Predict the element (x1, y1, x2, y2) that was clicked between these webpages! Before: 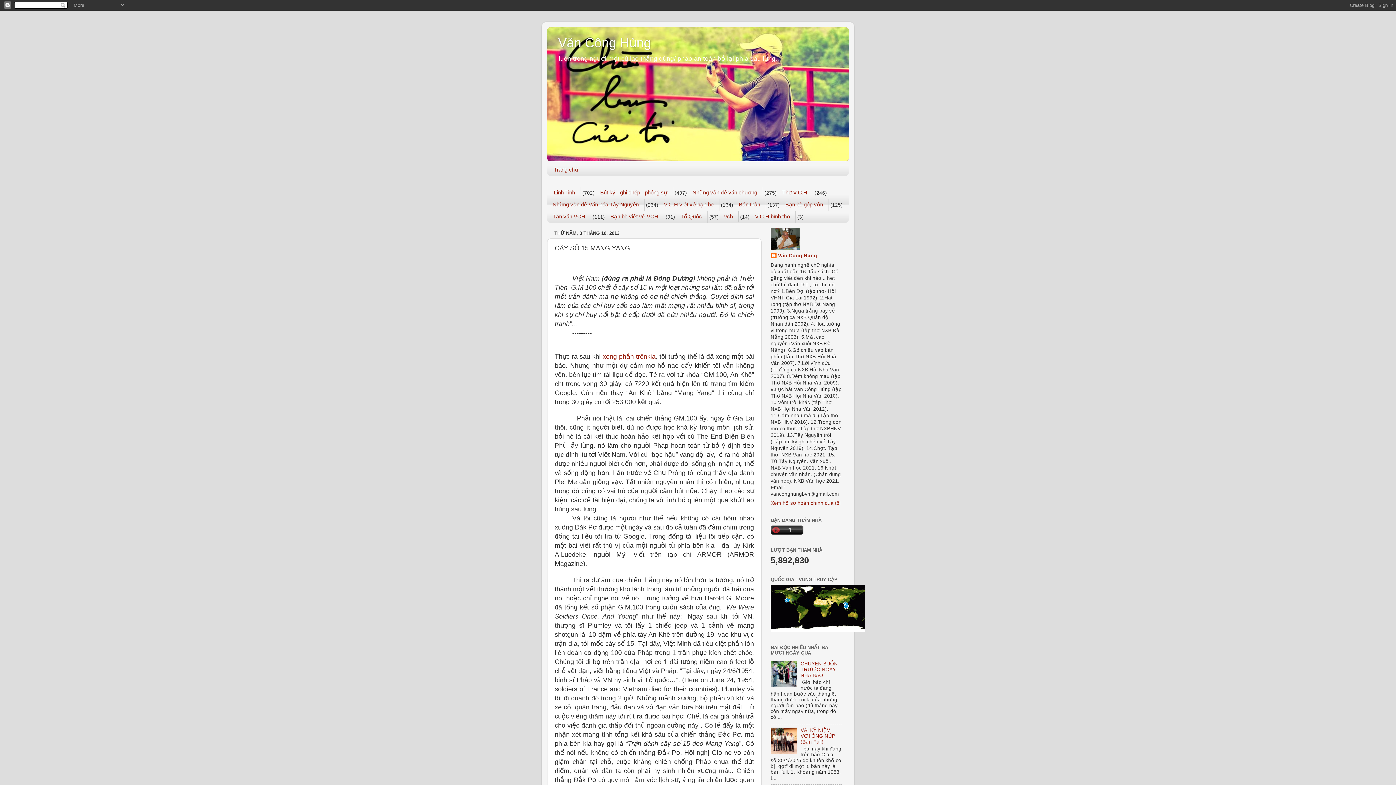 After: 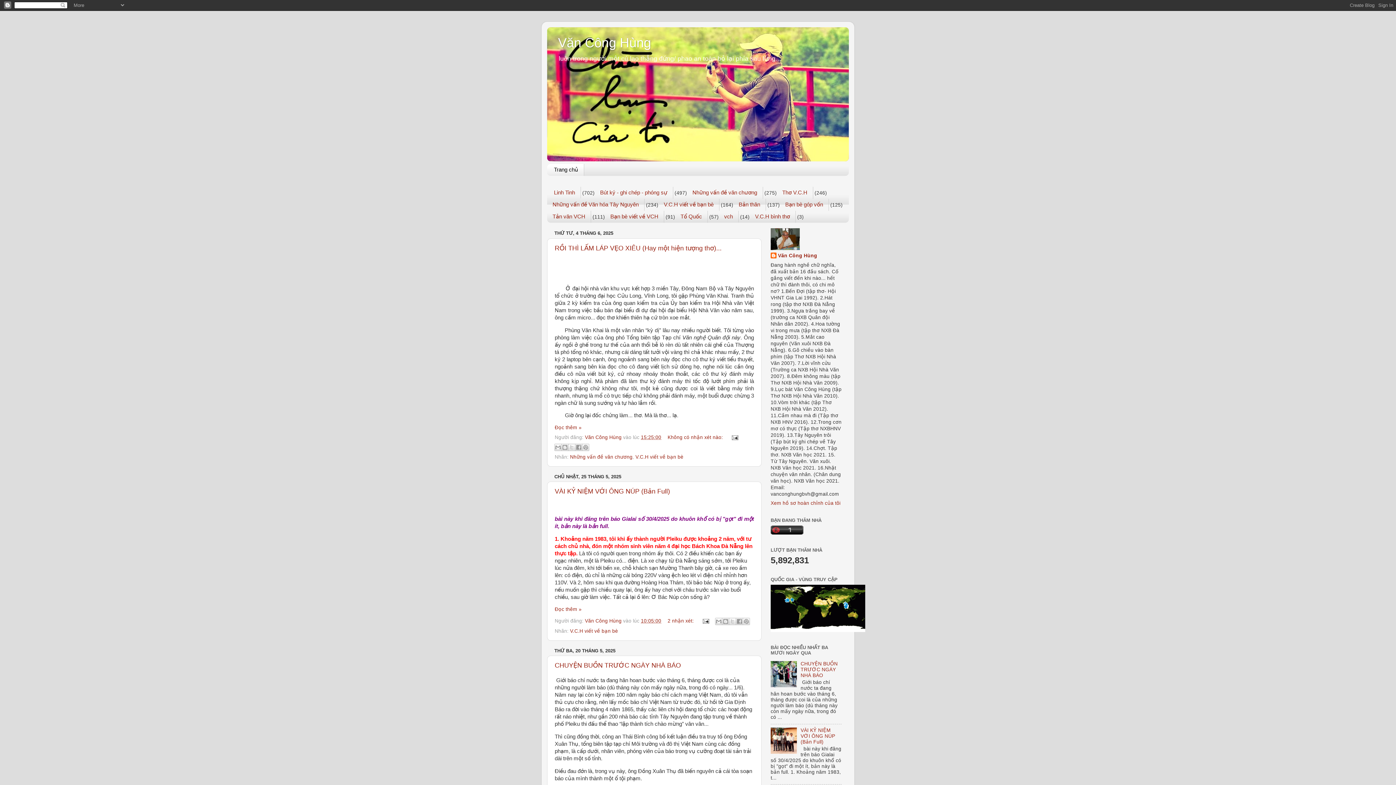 Action: label: Trang chủ bbox: (547, 163, 584, 175)